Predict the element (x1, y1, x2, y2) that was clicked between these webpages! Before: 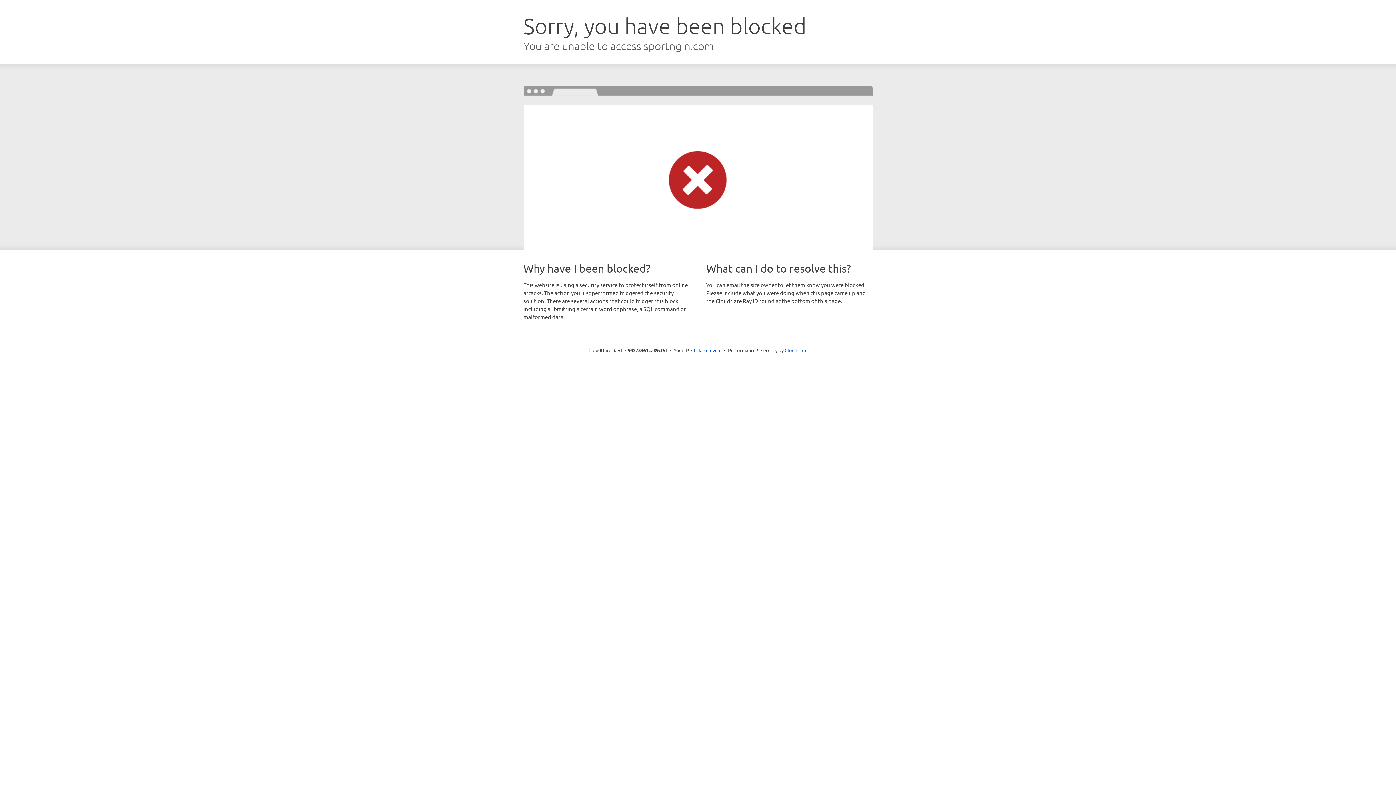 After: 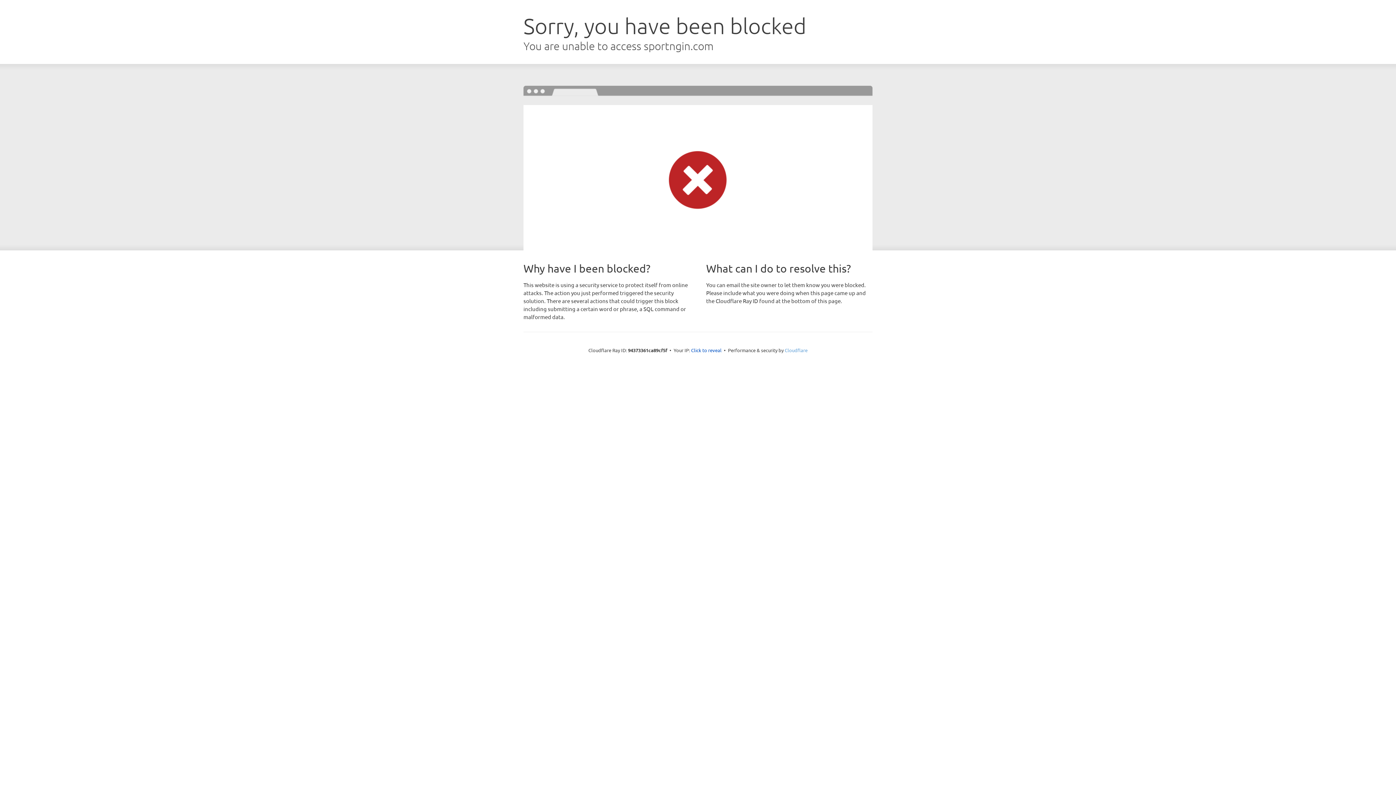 Action: bbox: (784, 347, 807, 353) label: Cloudflare